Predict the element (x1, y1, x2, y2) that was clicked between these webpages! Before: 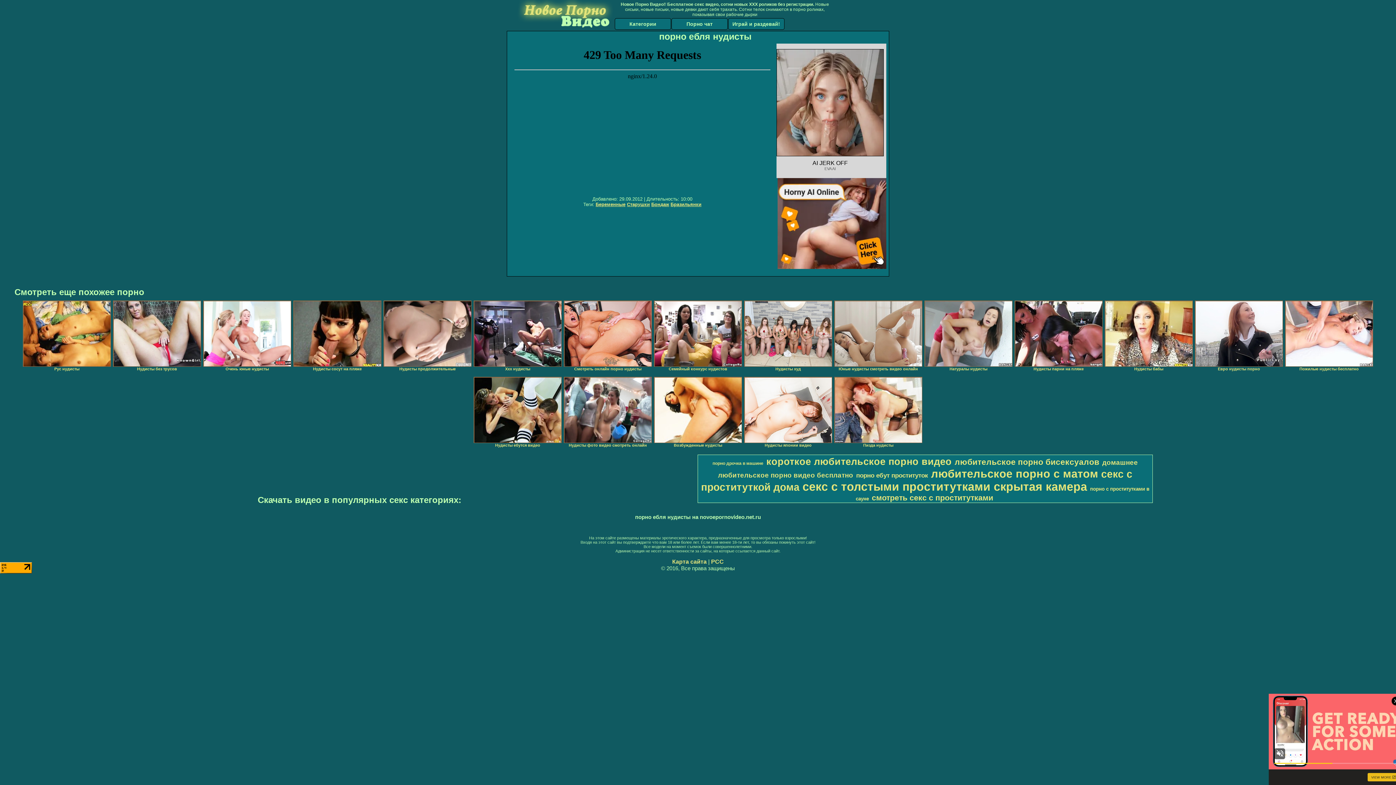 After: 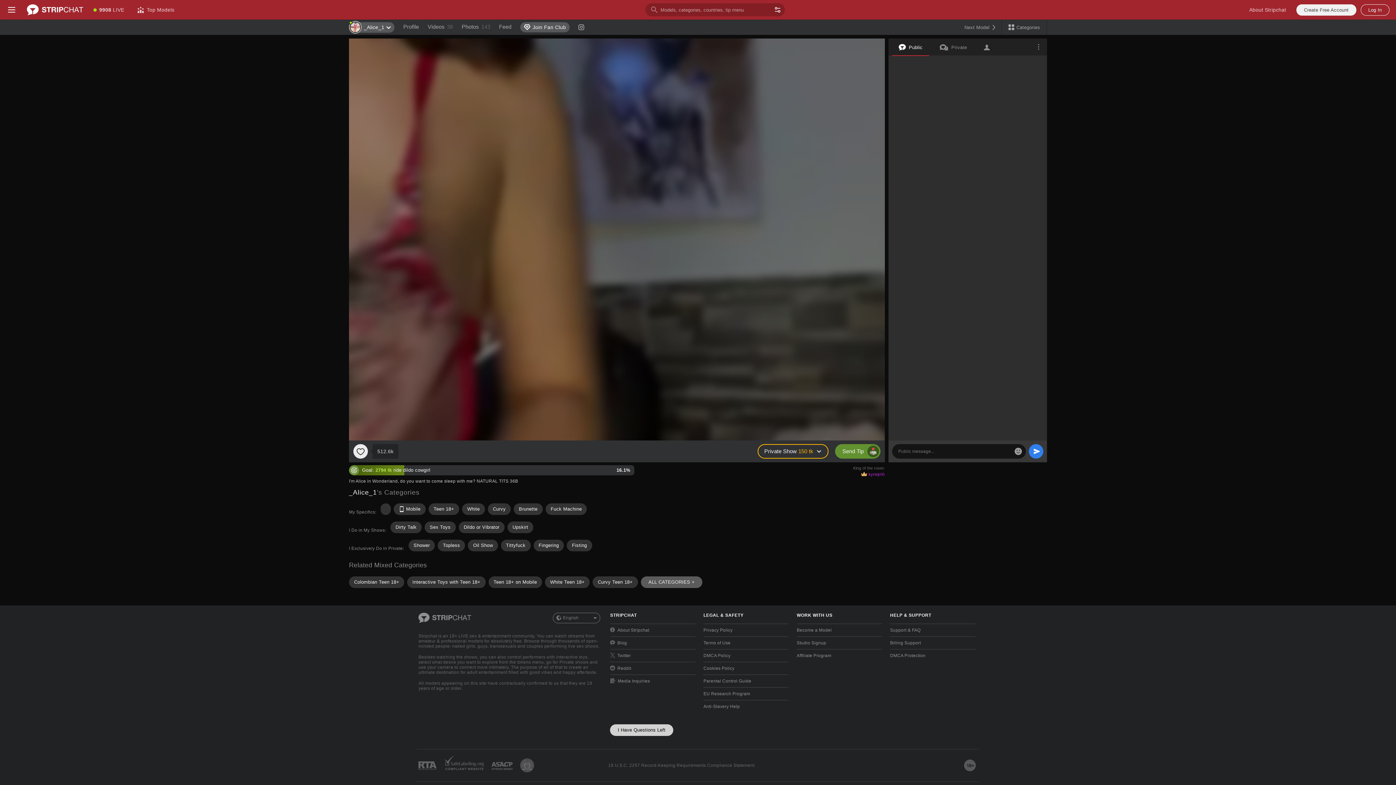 Action: label: короткое любительское порно видео bbox: (766, 456, 952, 467)